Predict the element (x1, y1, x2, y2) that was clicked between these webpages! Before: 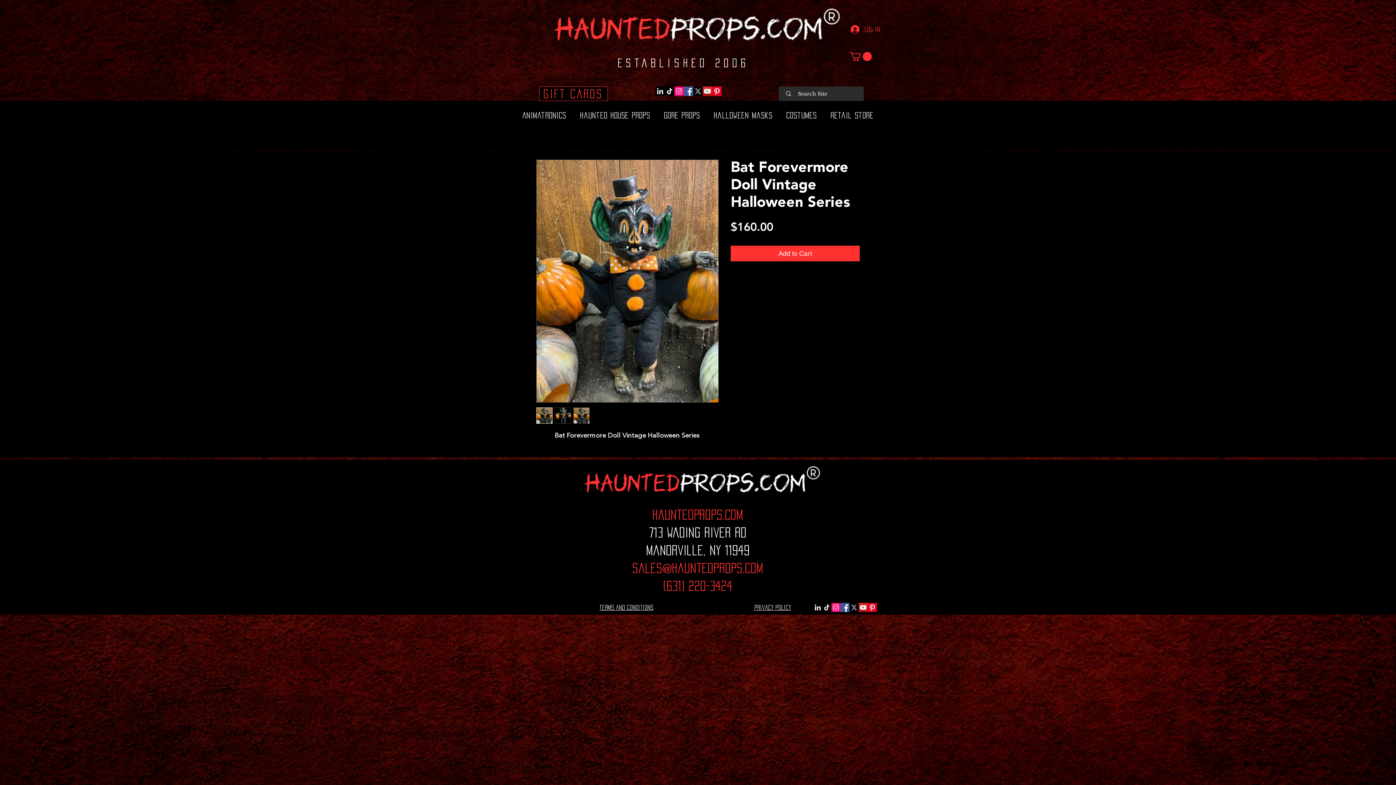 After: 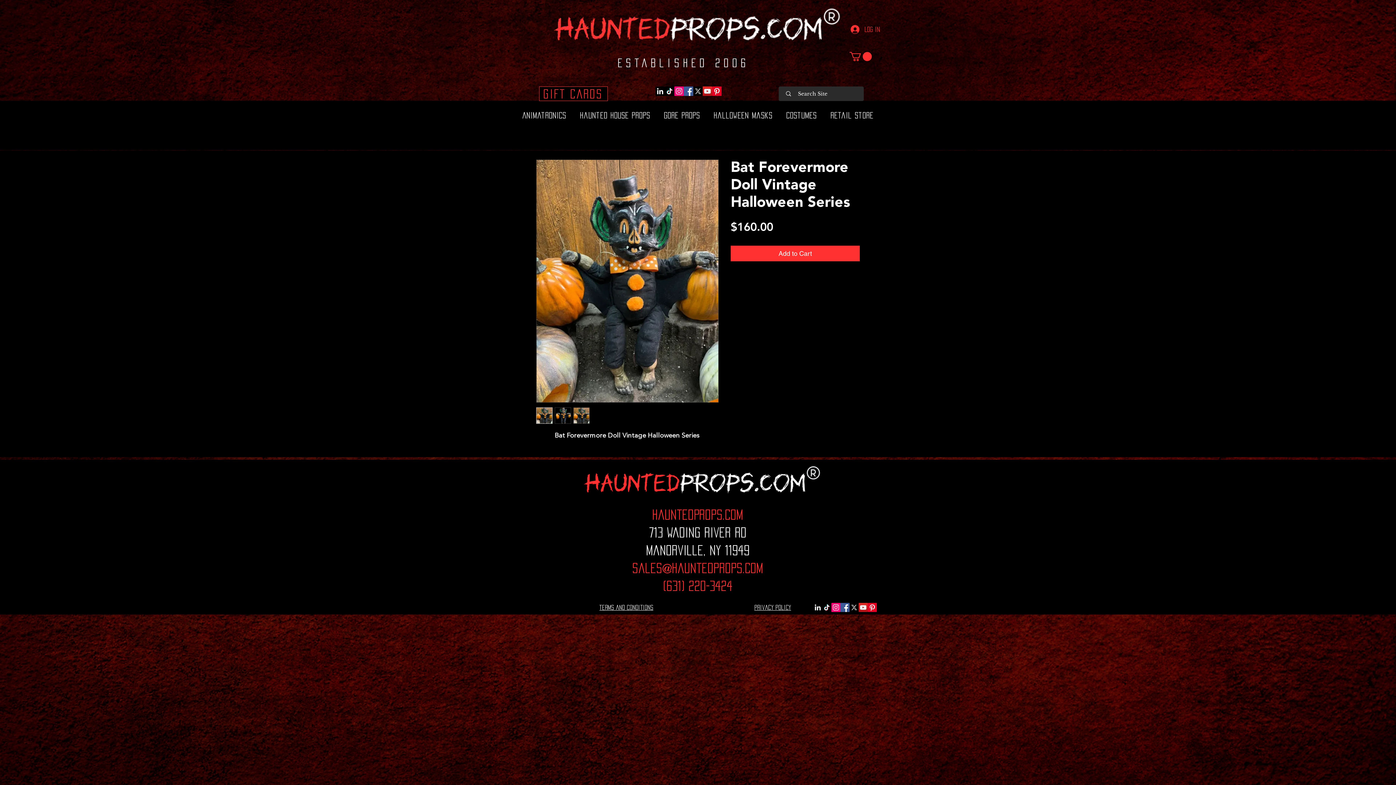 Action: bbox: (693, 86, 702, 96) label: x1